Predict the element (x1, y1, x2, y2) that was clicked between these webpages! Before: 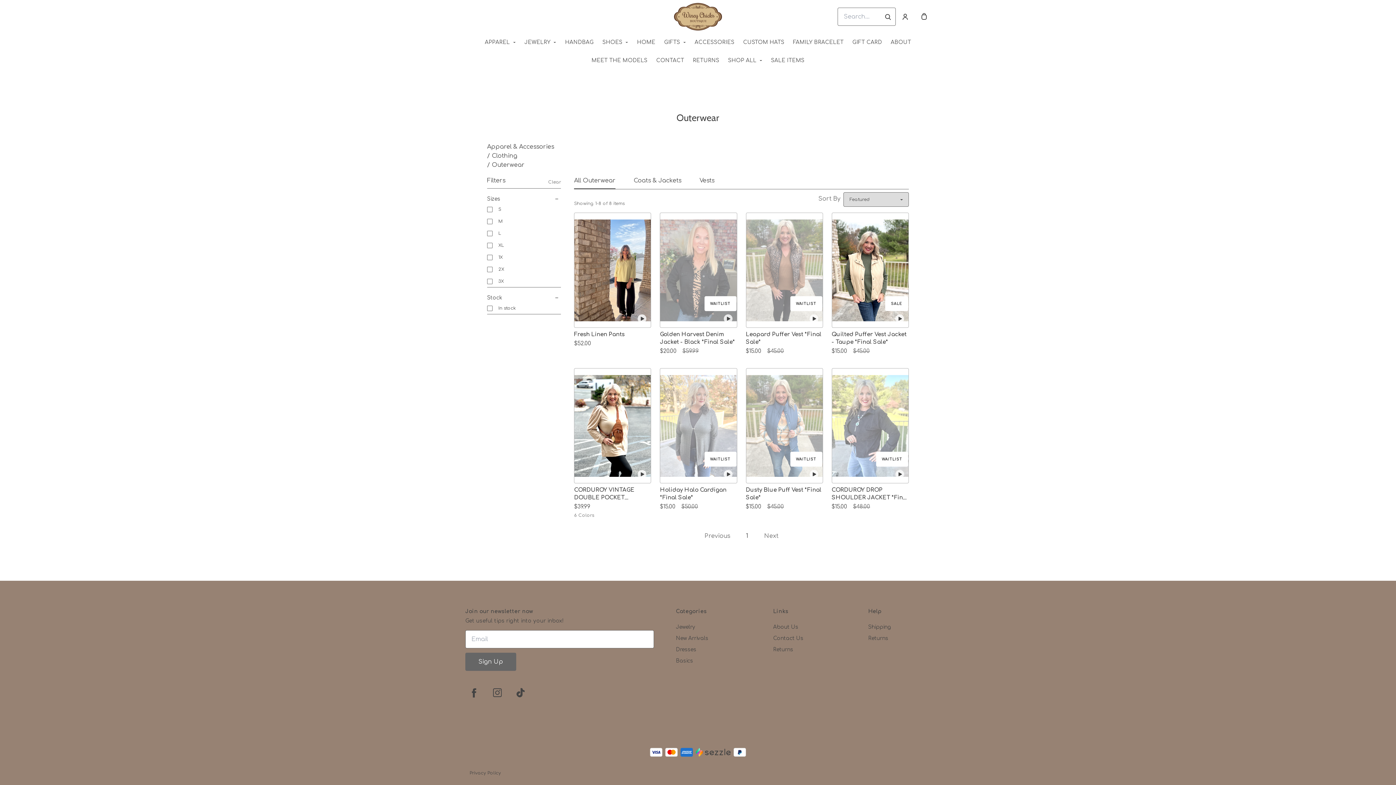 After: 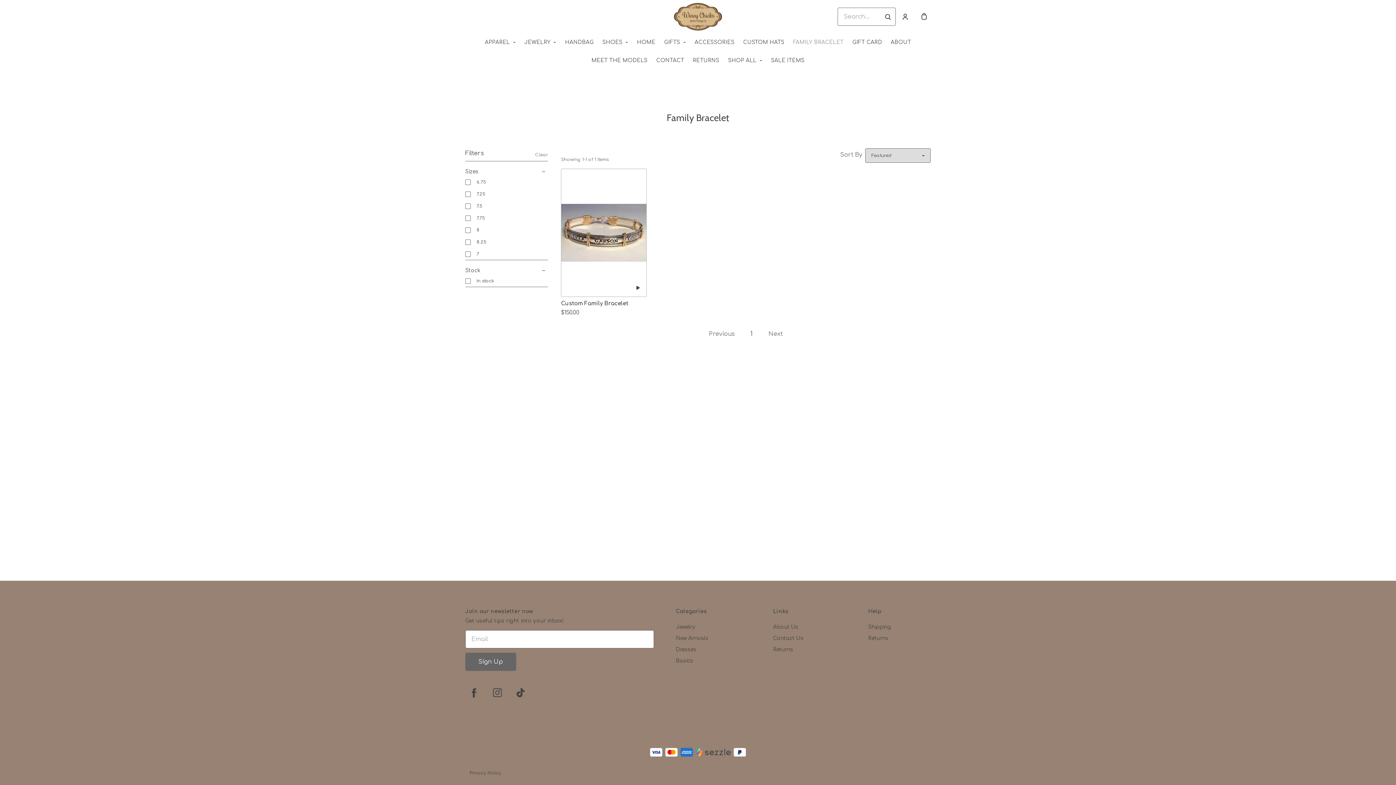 Action: label: FAMILY BRACELET bbox: (793, 39, 843, 45)